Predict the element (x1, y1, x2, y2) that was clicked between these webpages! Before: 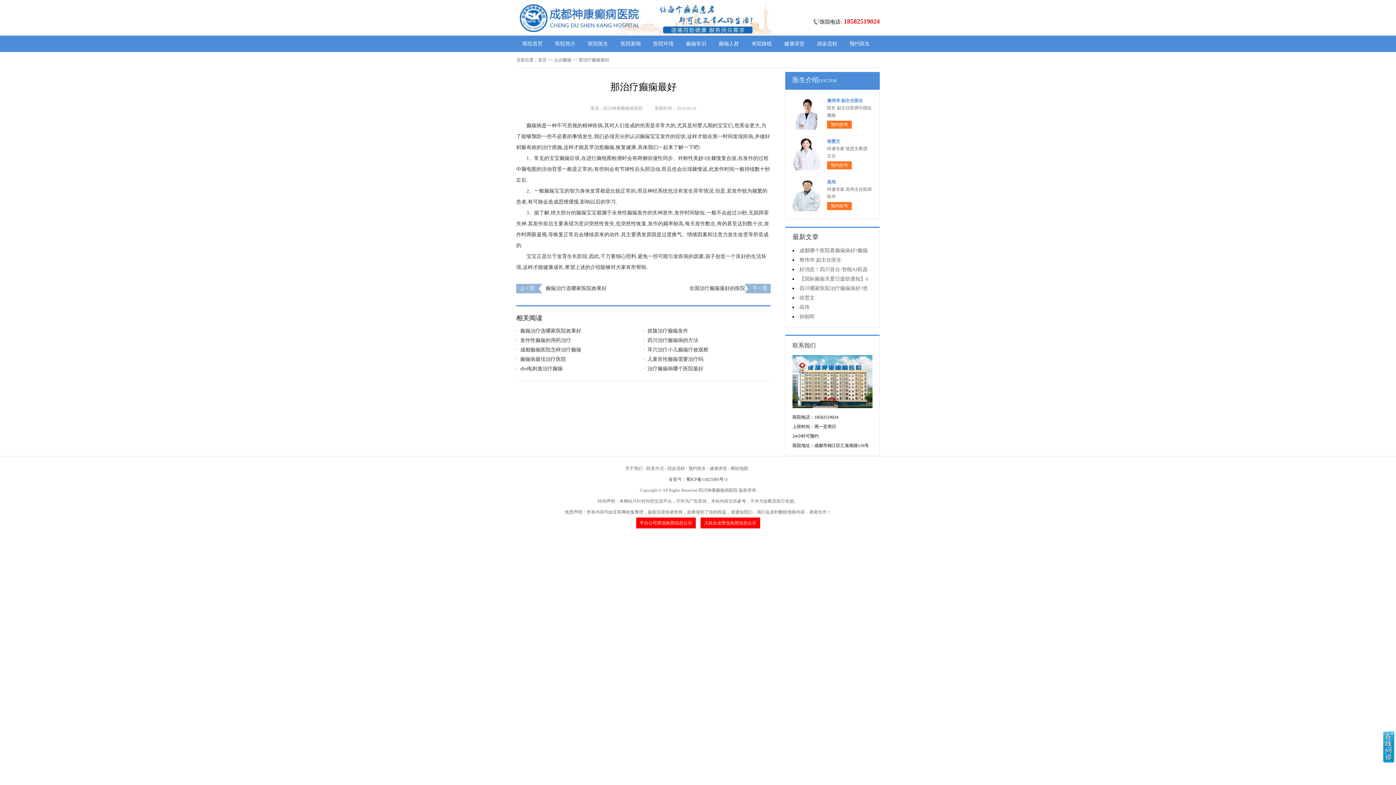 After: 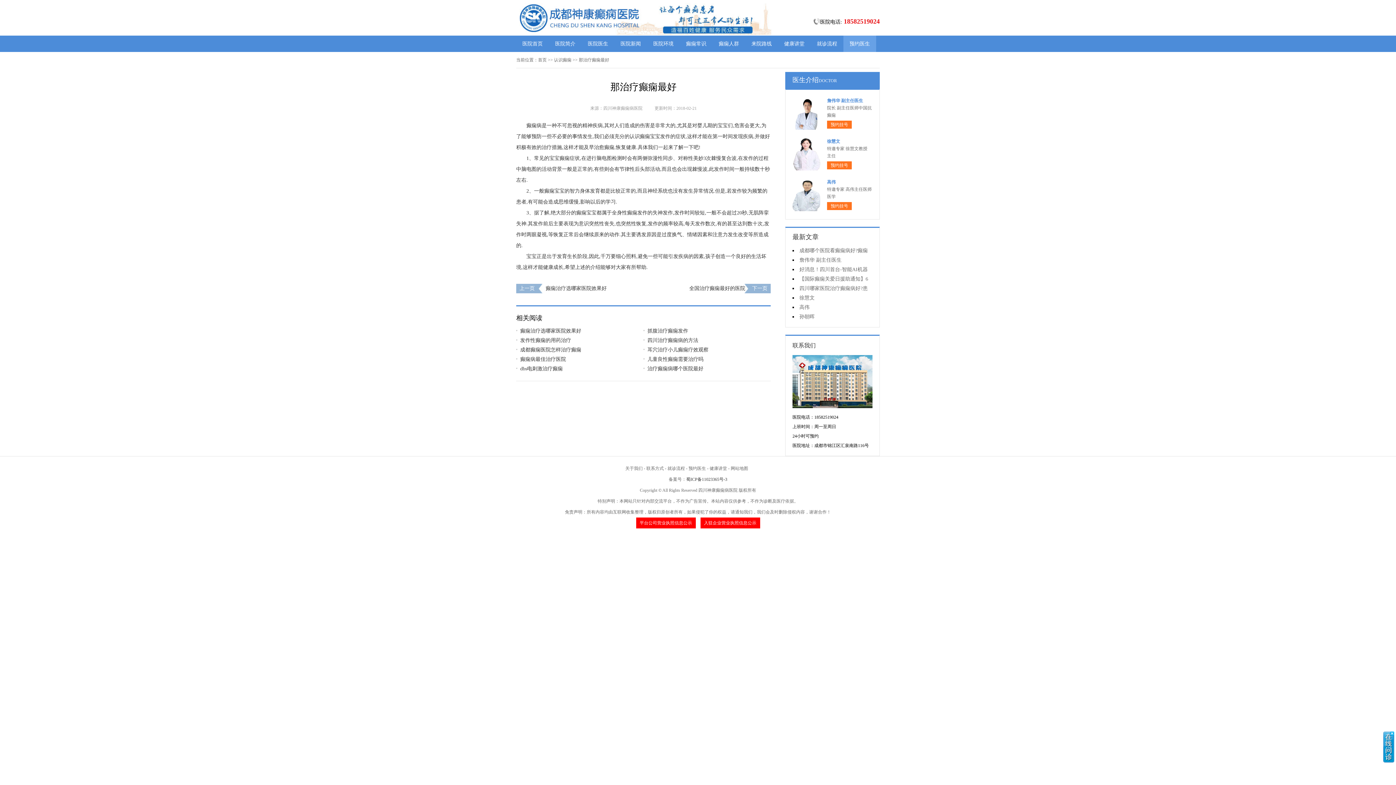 Action: label: 预约医生 bbox: (843, 35, 876, 52)